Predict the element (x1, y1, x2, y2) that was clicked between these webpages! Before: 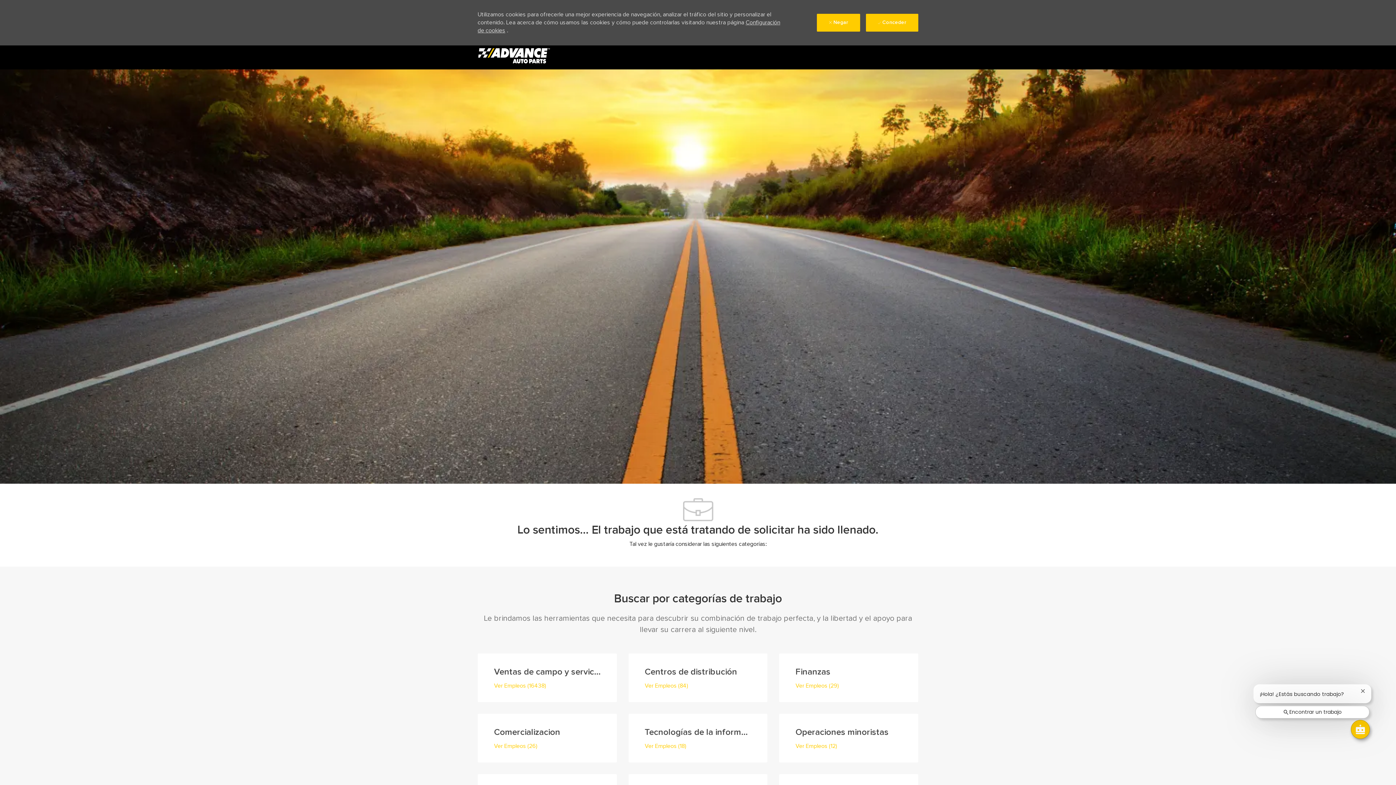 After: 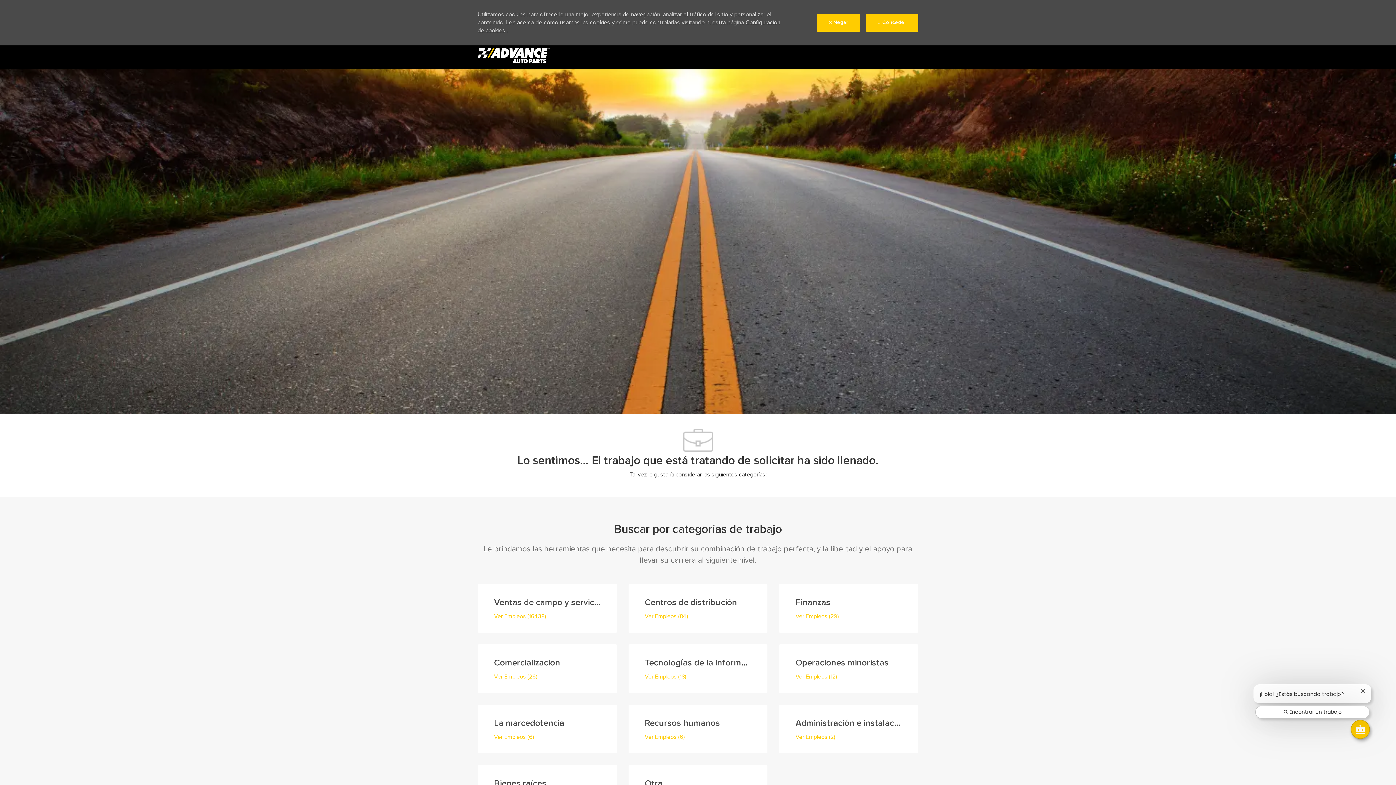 Action: label: Skip to main content bbox: (0, 0, 1396, 0)